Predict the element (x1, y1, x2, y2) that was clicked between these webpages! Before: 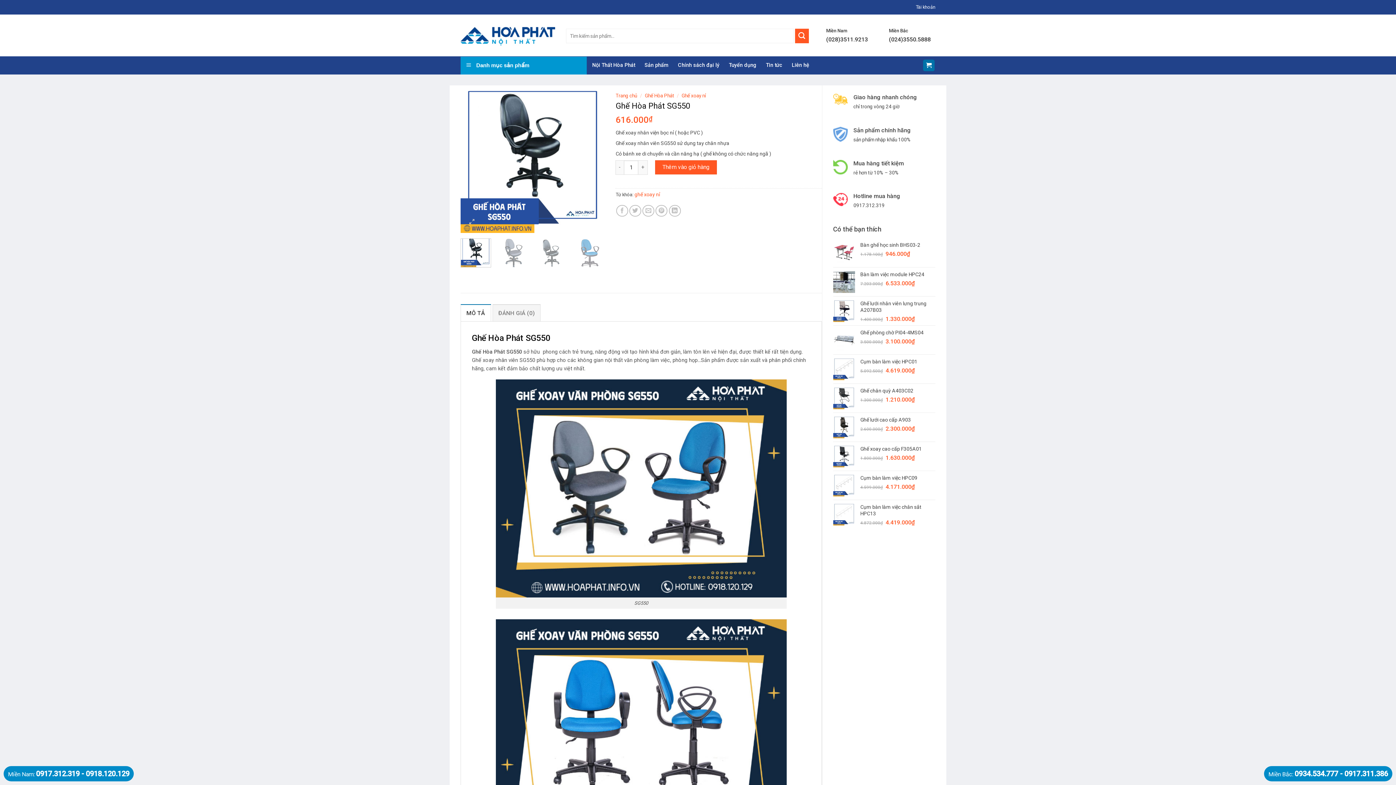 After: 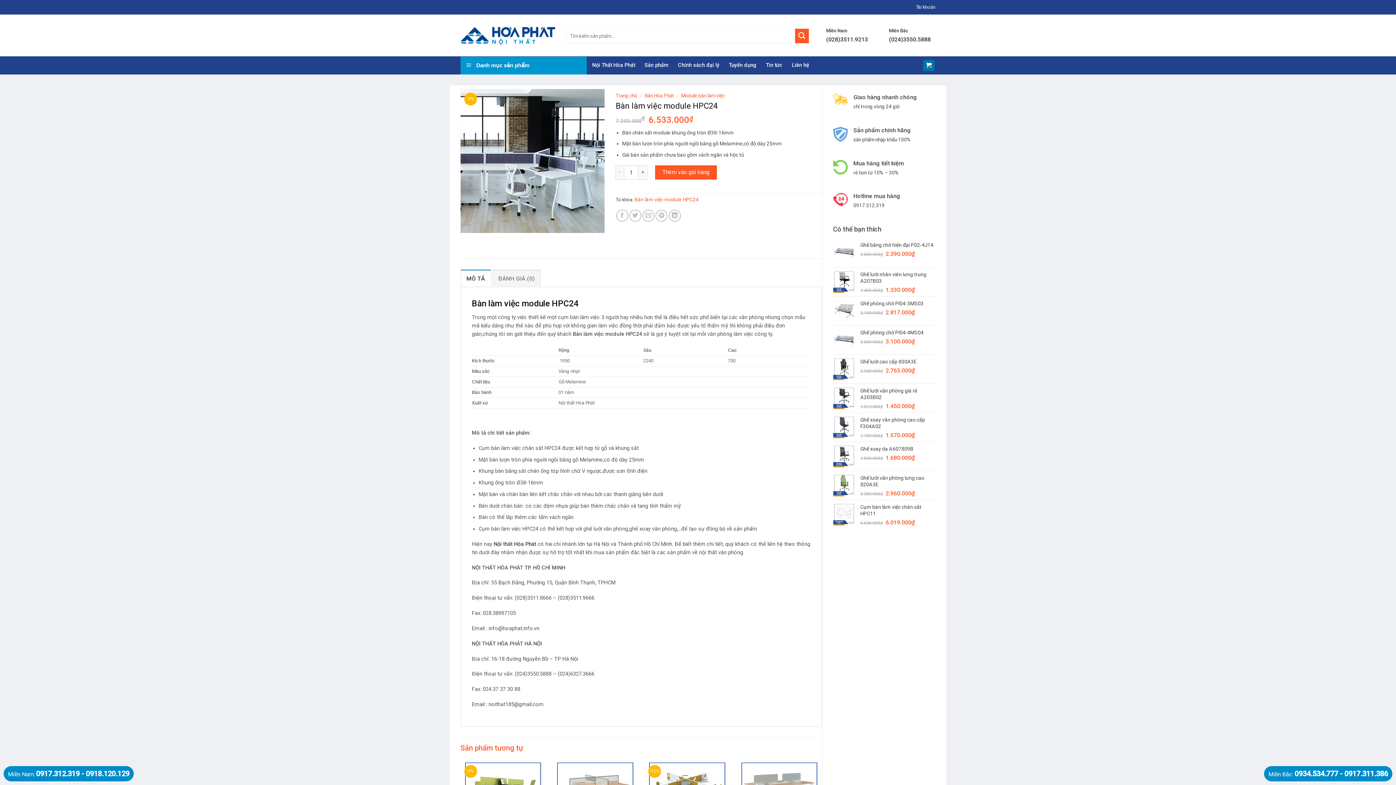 Action: bbox: (860, 271, 935, 277) label: Bàn làm việc module HPC24